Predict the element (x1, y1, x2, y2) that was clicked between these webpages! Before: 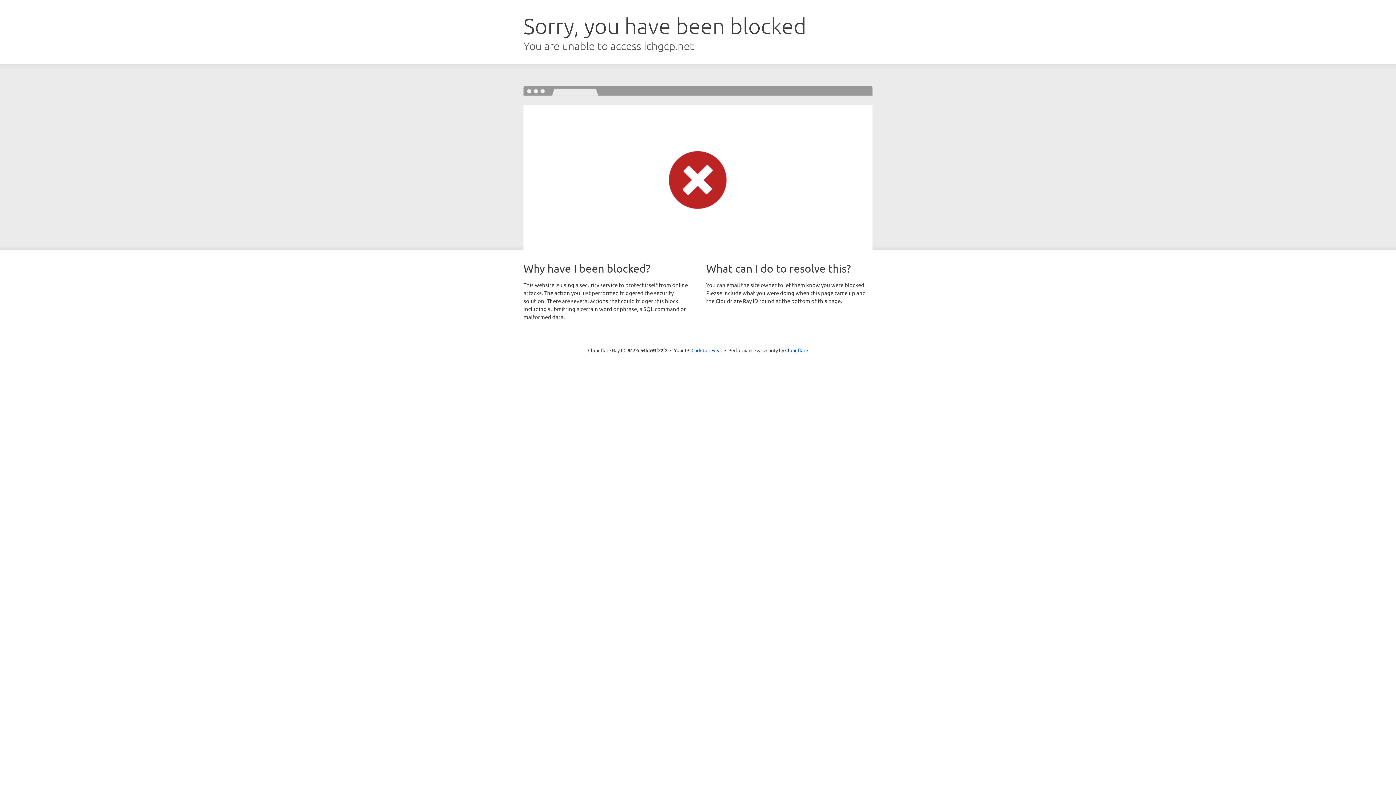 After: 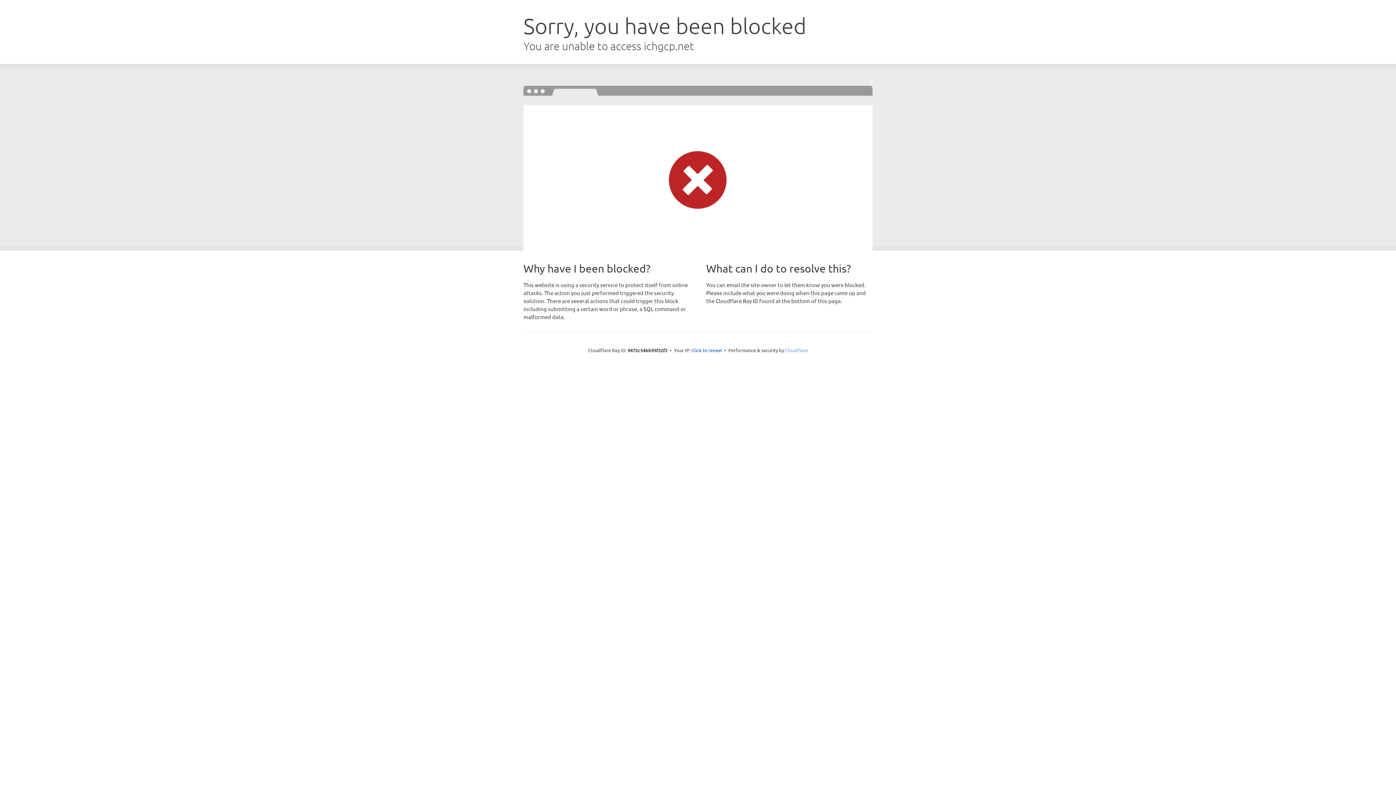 Action: label: Cloudflare bbox: (785, 347, 808, 353)